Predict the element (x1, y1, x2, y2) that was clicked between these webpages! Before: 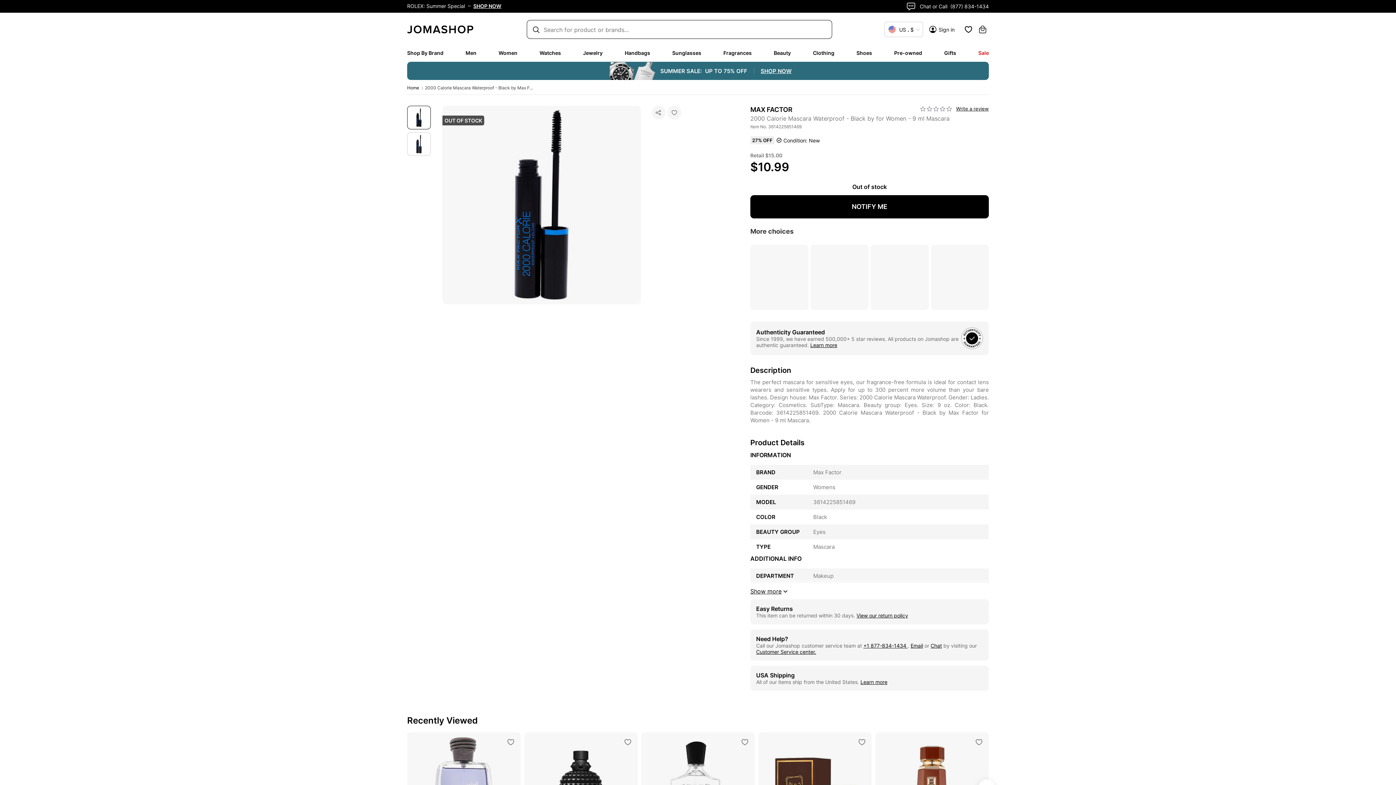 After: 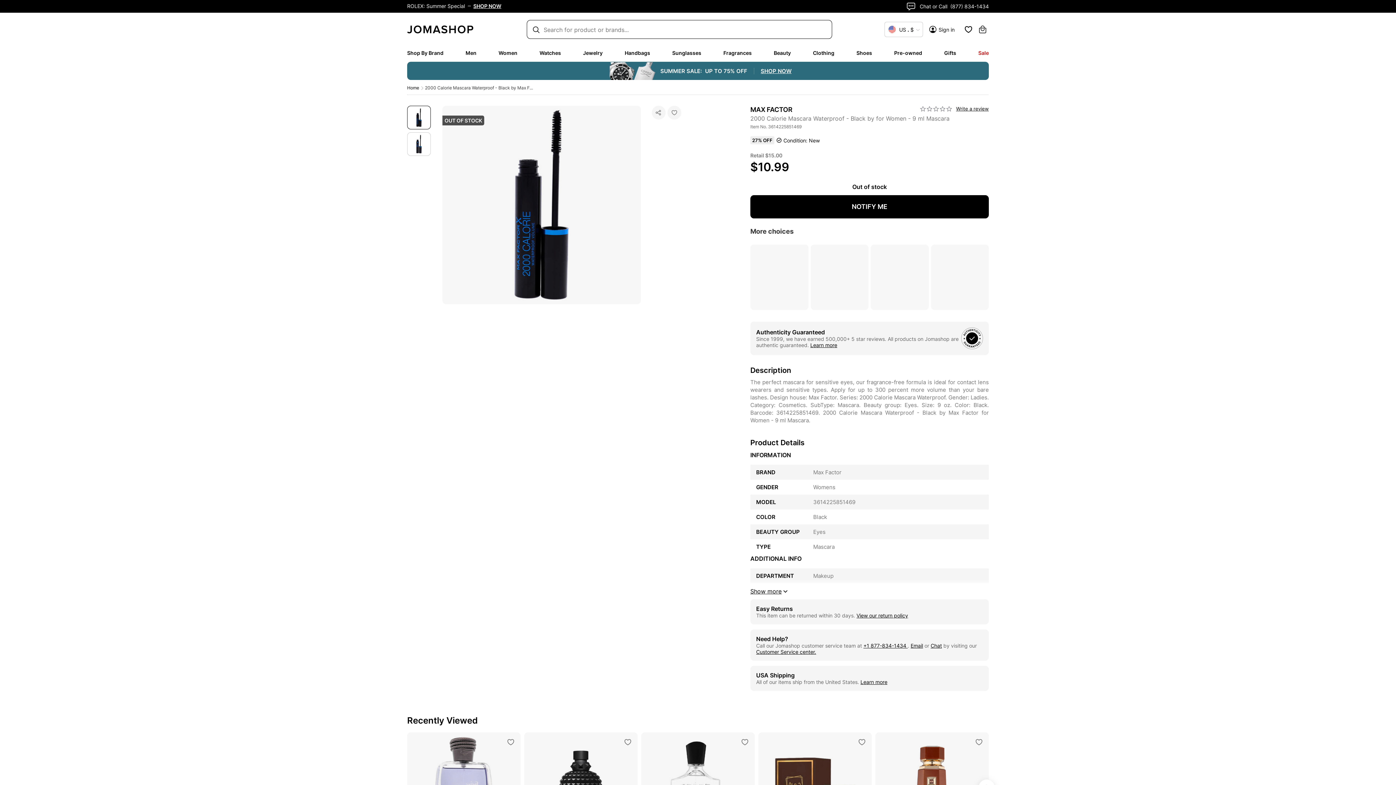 Action: bbox: (870, 244, 928, 310)